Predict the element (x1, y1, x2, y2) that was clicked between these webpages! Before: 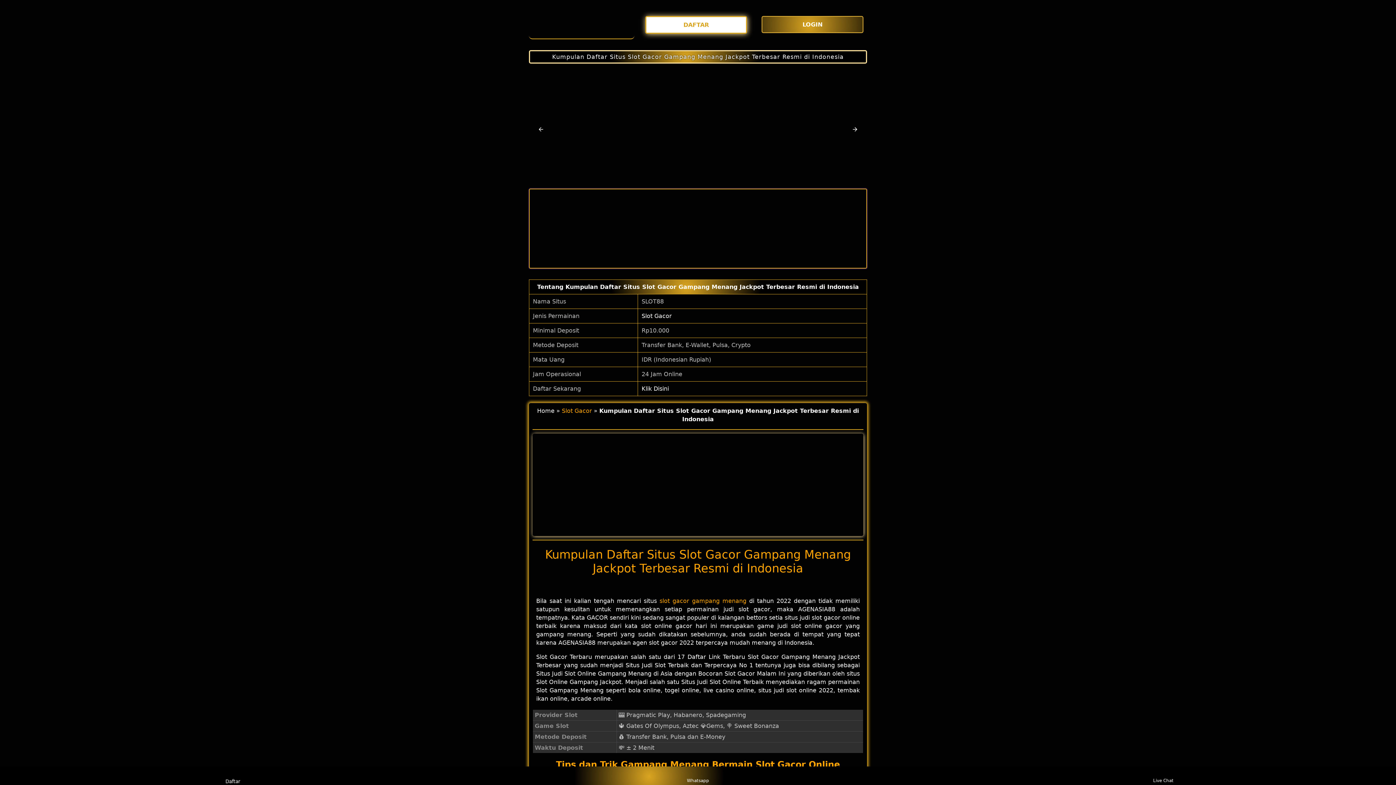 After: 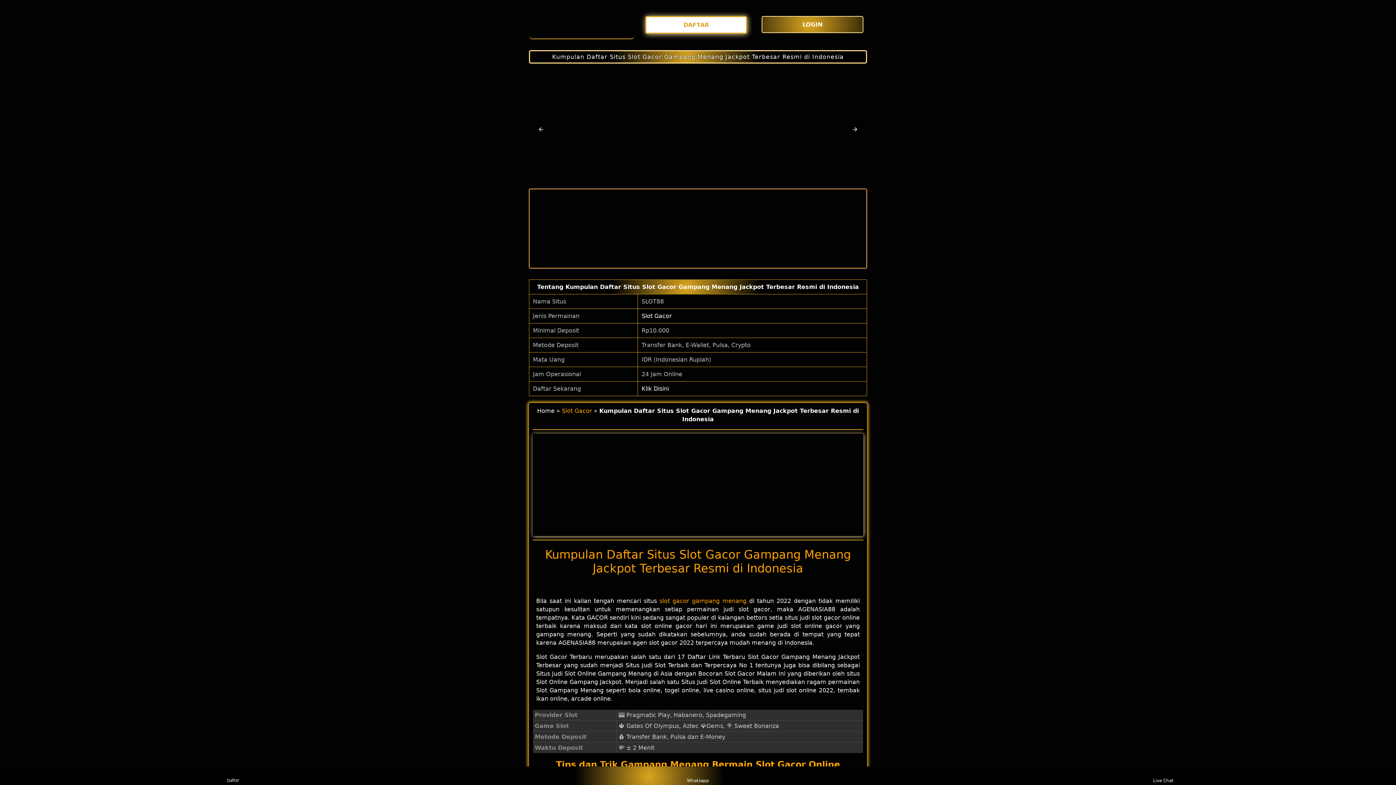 Action: bbox: (529, 50, 867, 63) label: Kumpulan Daftar Situs Slot Gacor Gampang Menang Jackpot Terbesar Resmi di Indonesia